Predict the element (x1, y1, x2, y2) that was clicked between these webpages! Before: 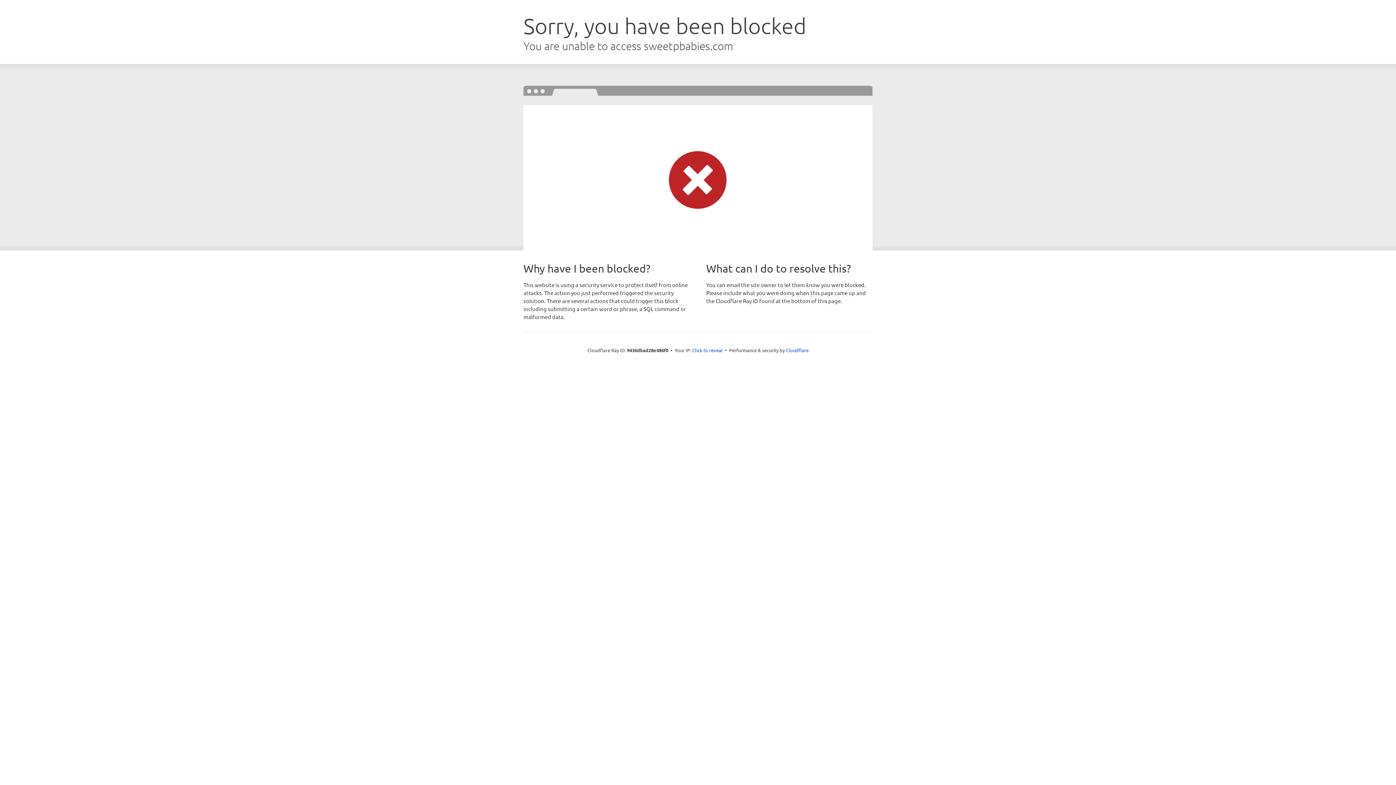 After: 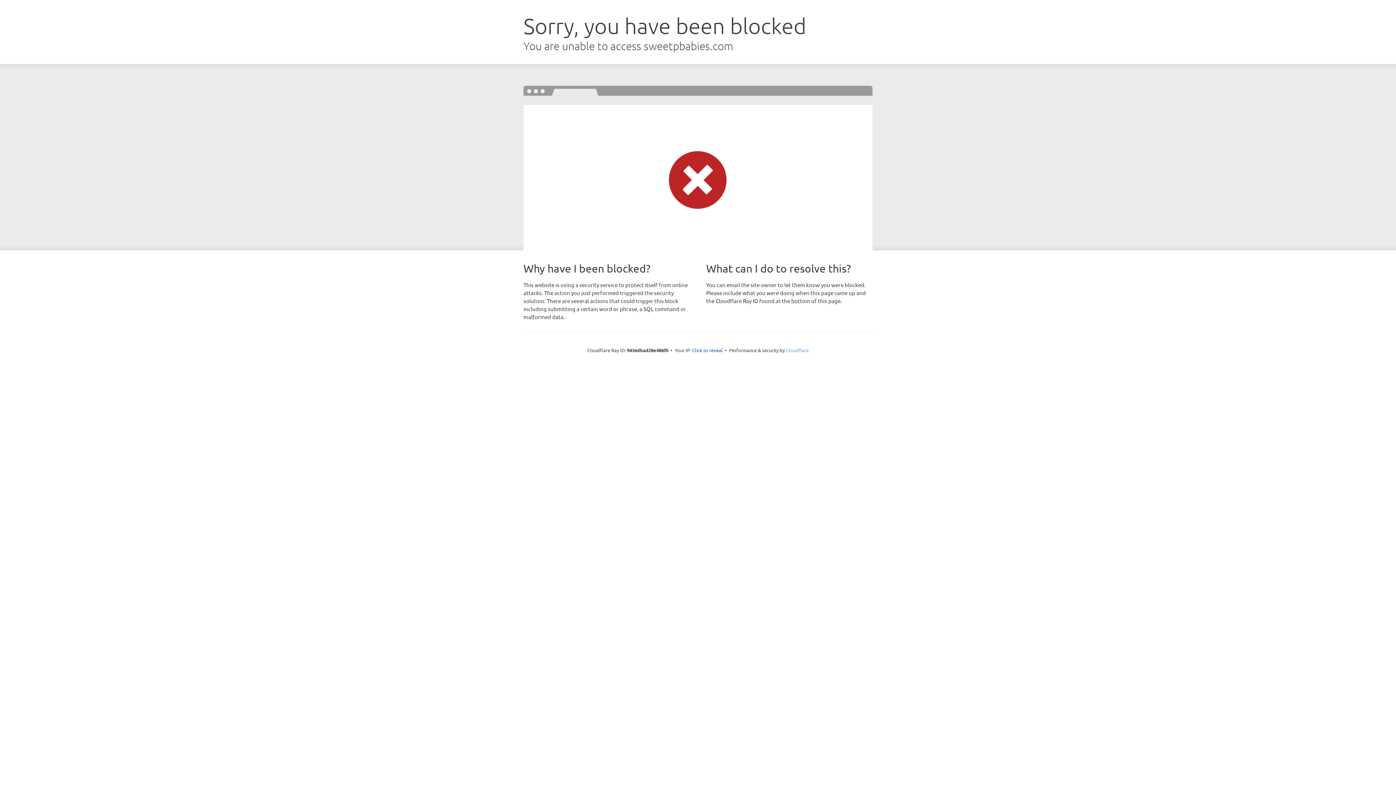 Action: bbox: (786, 347, 808, 353) label: Cloudflare